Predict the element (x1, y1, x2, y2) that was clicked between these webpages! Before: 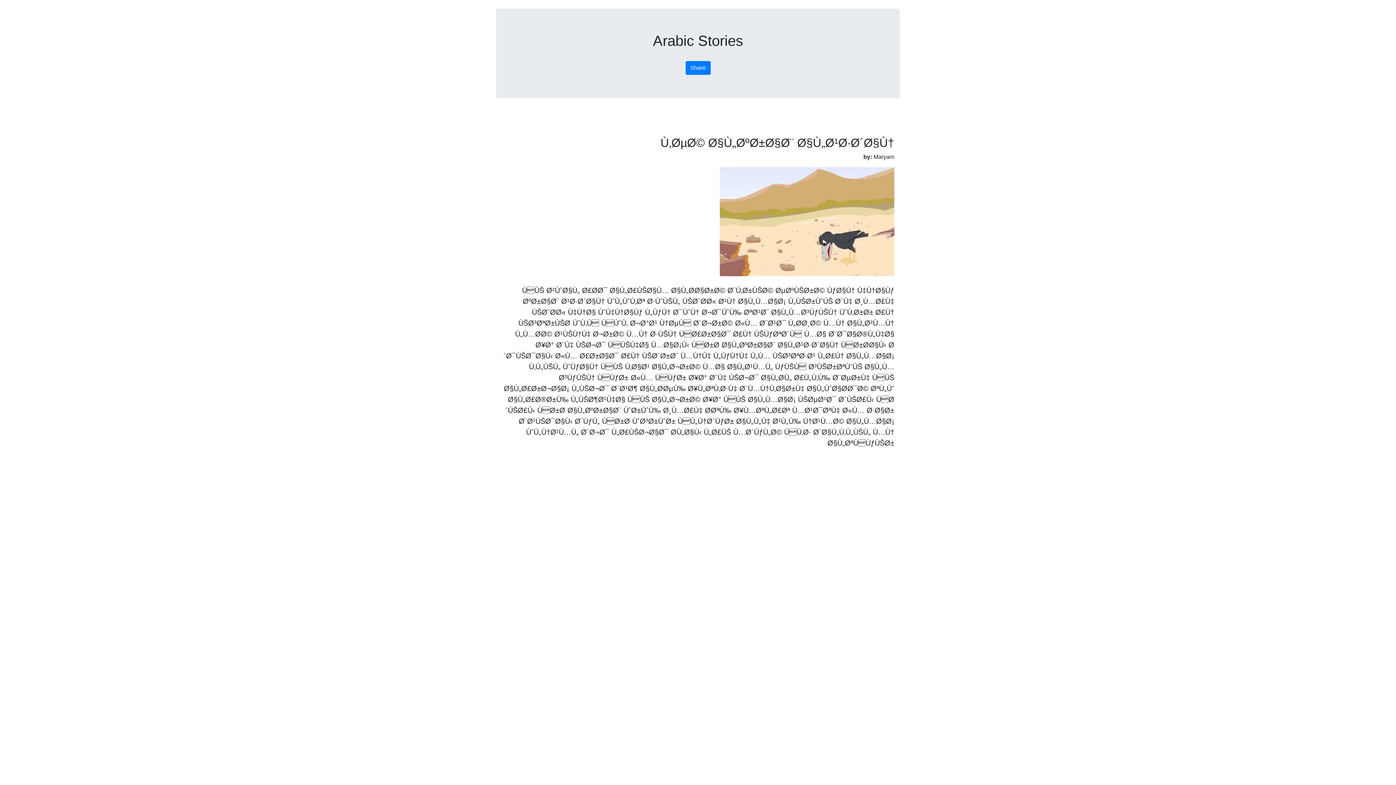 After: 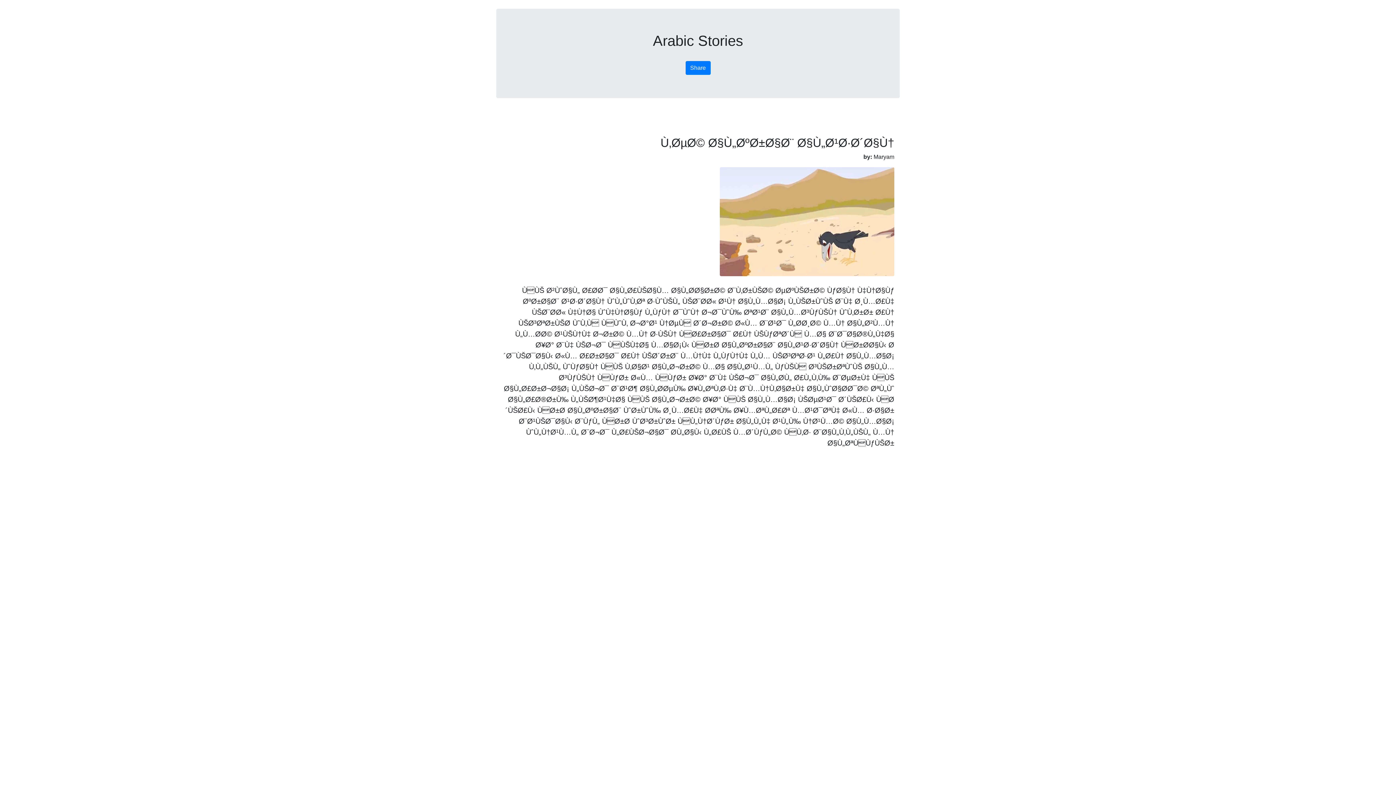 Action: label: Share bbox: (685, 61, 710, 74)